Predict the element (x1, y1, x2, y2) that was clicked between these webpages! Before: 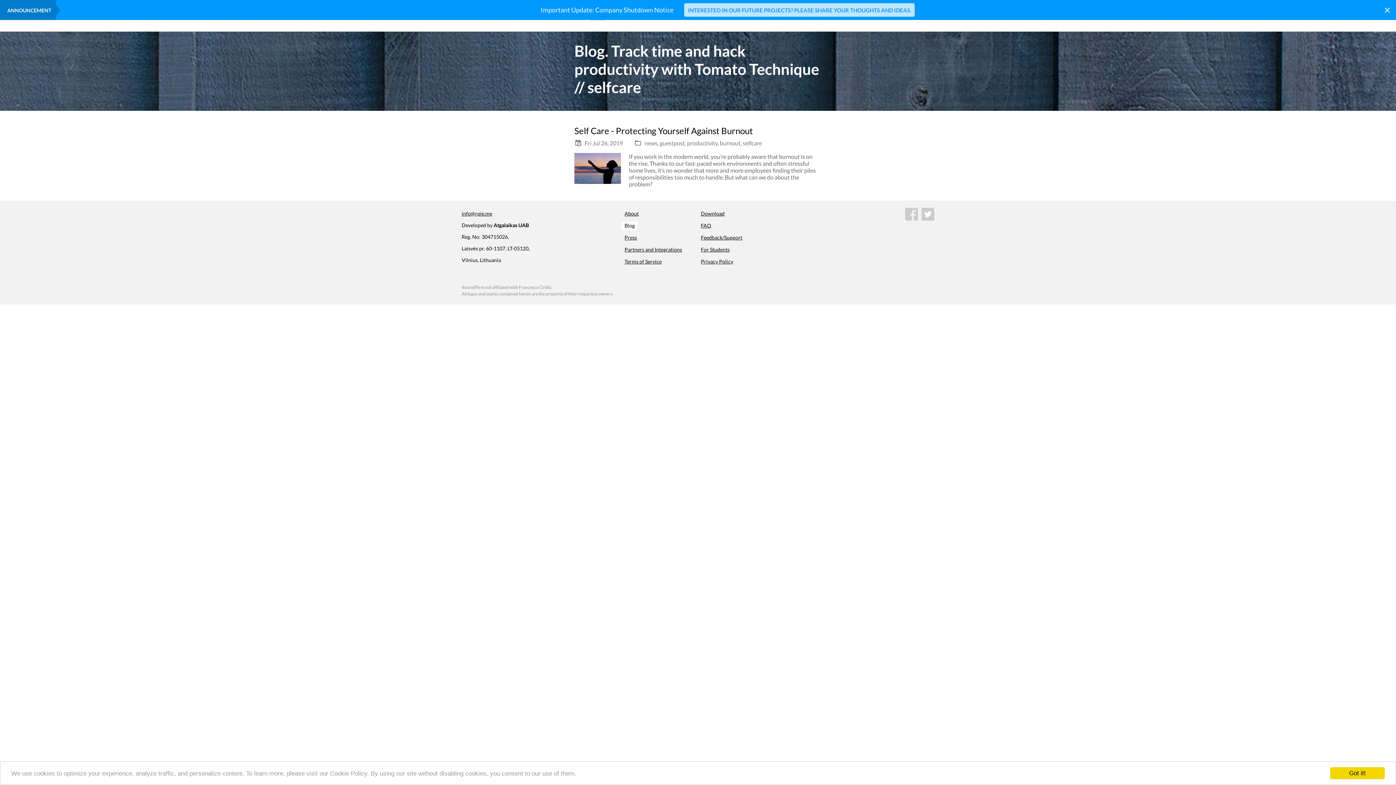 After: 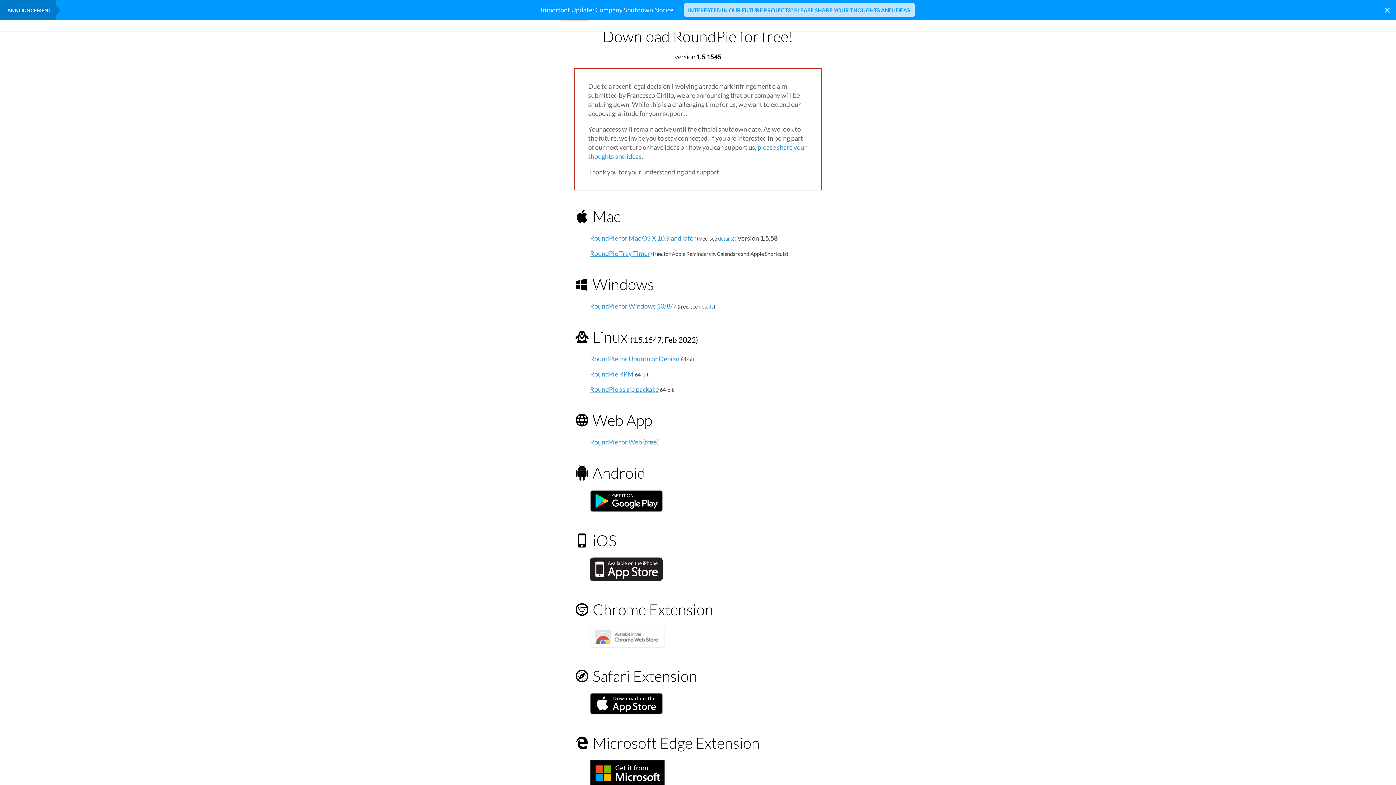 Action: bbox: (698, 209, 727, 218) label: Download